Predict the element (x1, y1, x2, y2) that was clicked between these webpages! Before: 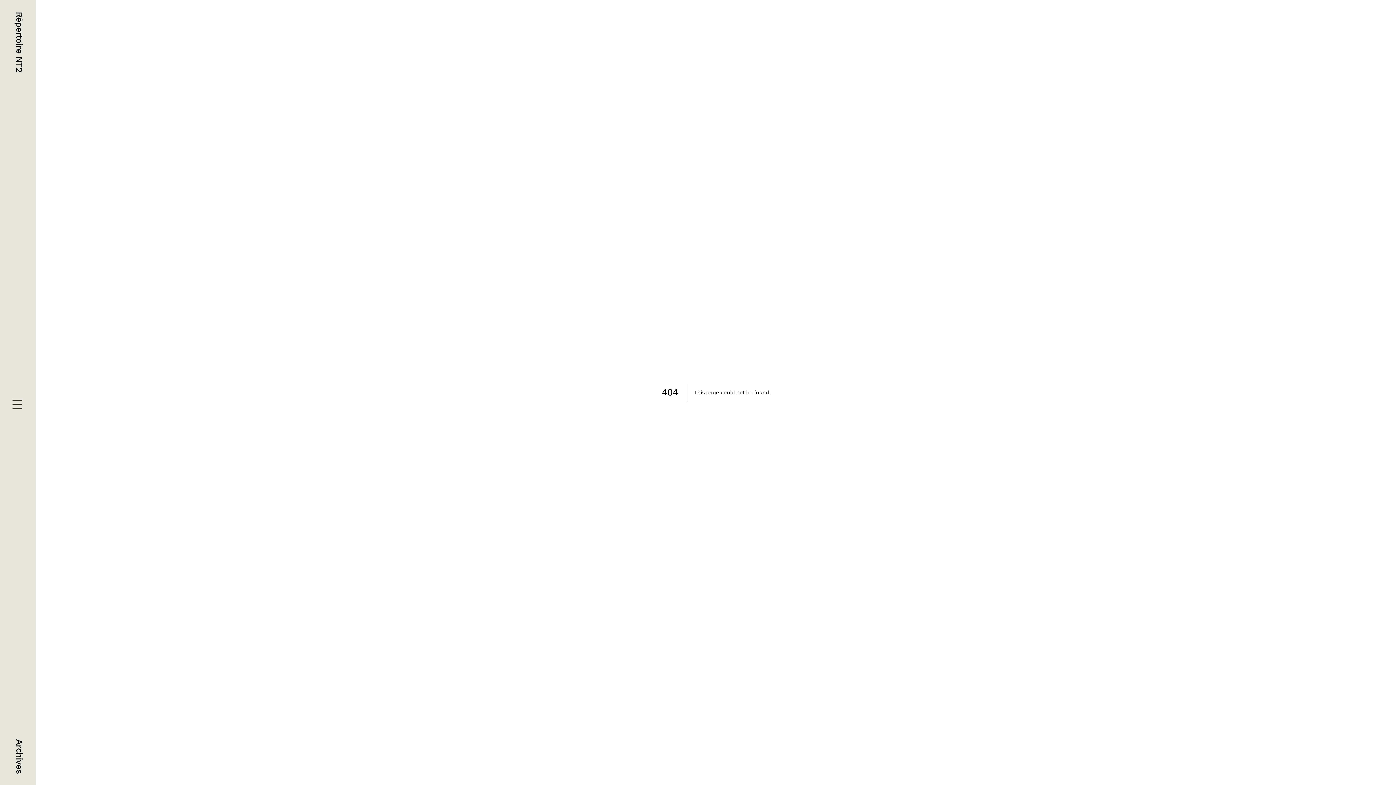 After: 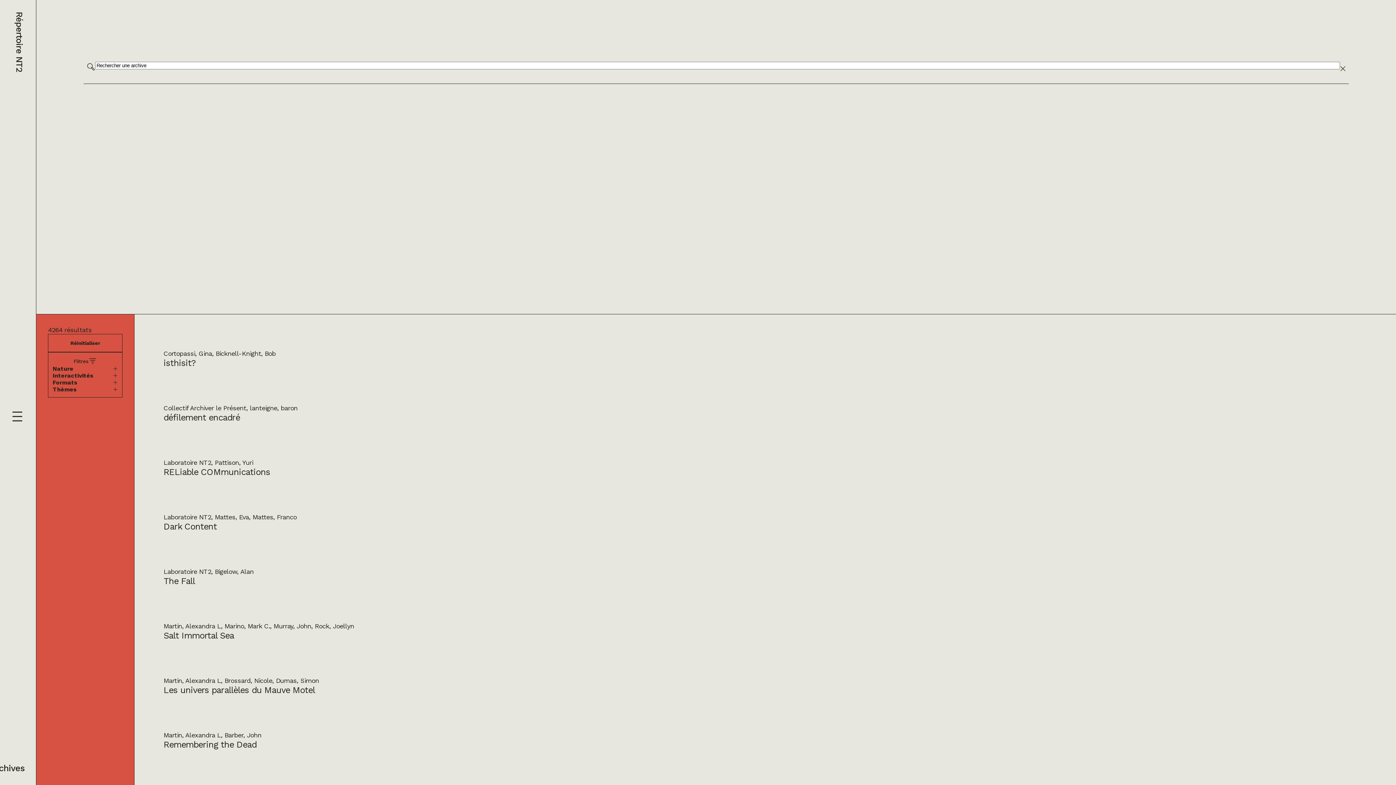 Action: bbox: (14, 739, 24, 773) label: Archives